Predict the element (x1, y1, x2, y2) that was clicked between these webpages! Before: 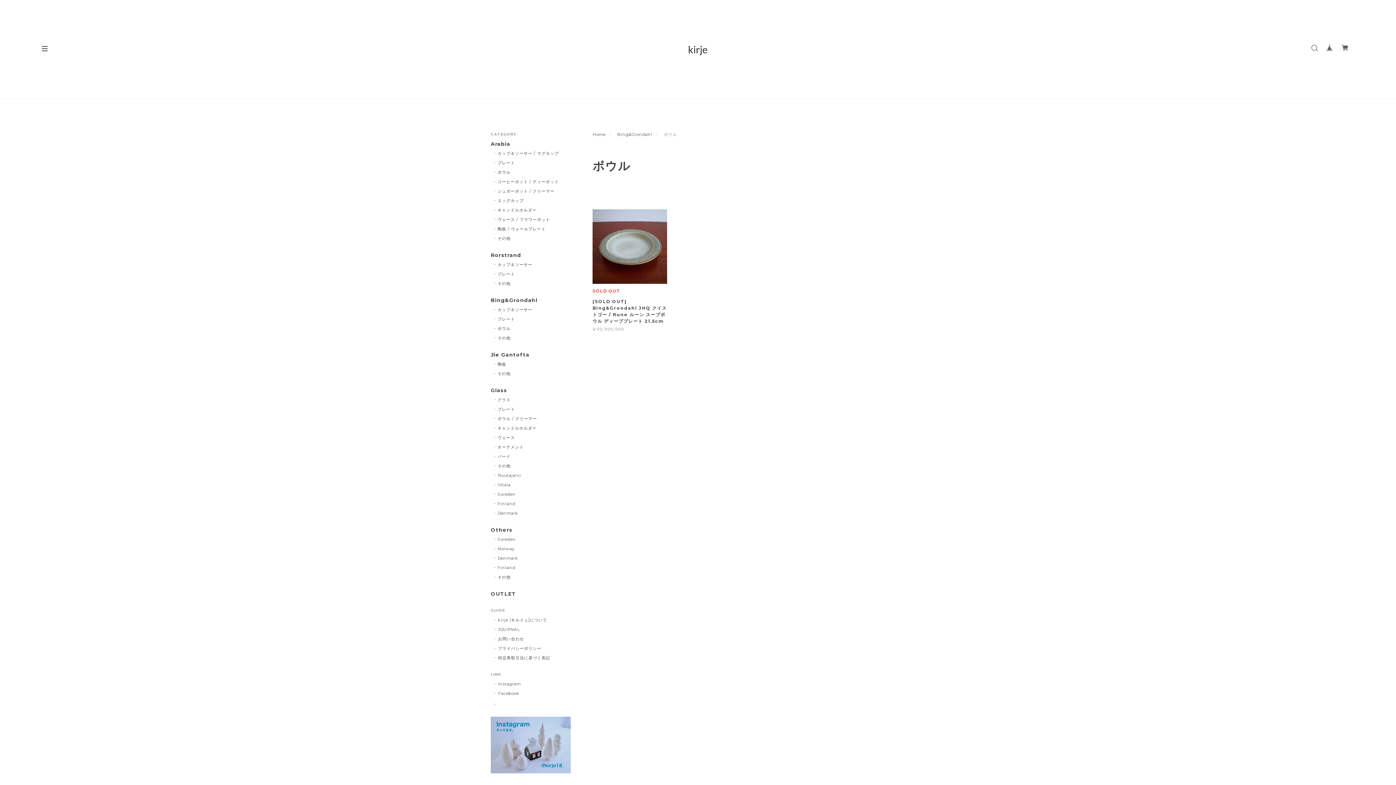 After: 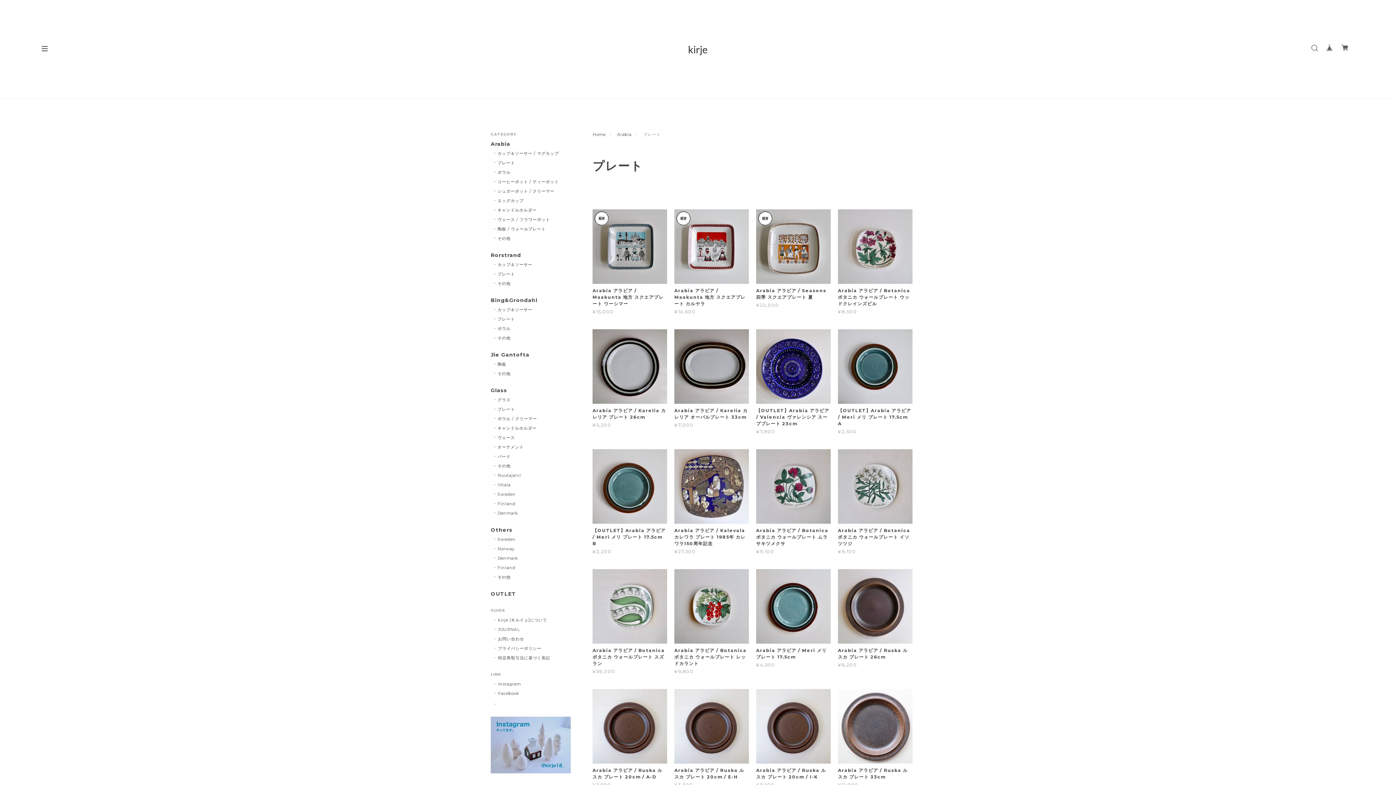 Action: bbox: (494, 160, 515, 165) label: プレート